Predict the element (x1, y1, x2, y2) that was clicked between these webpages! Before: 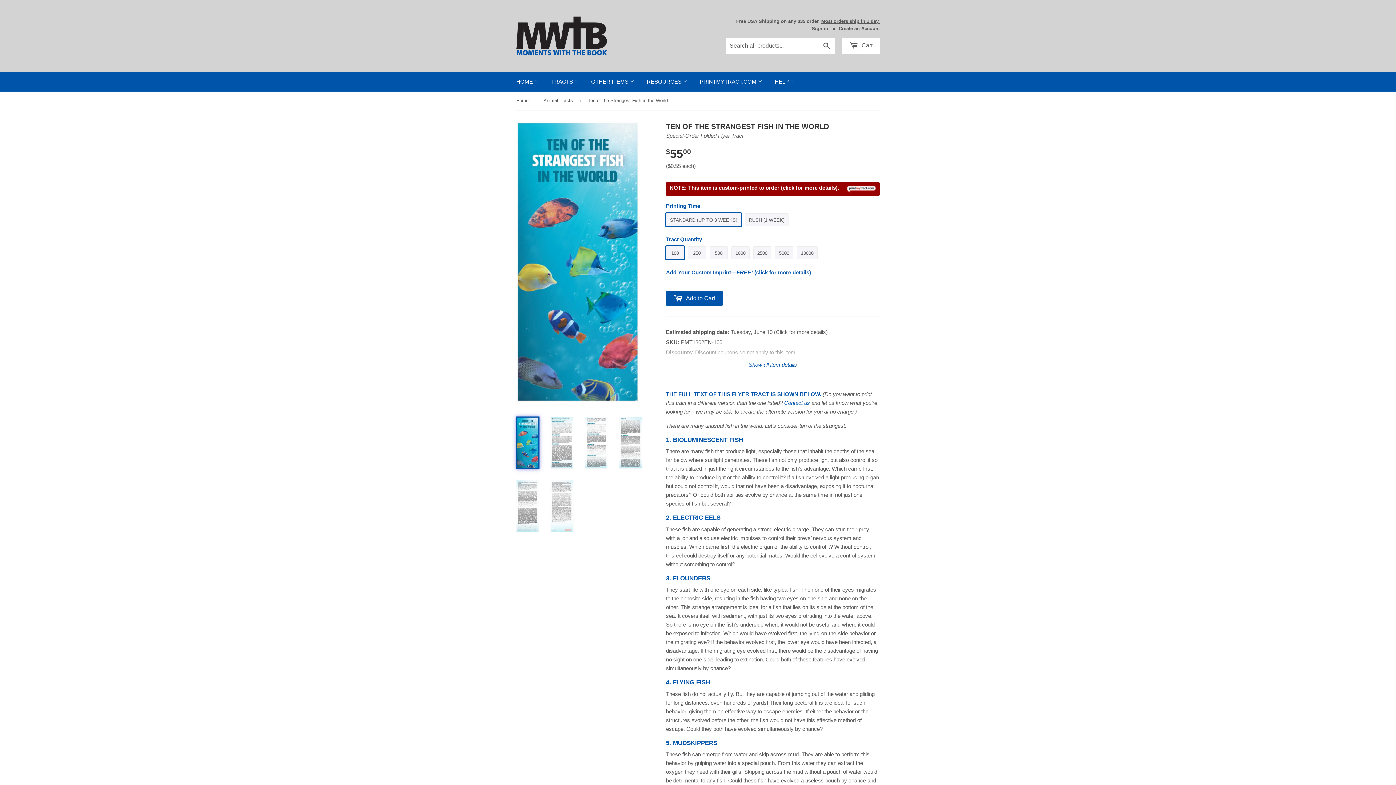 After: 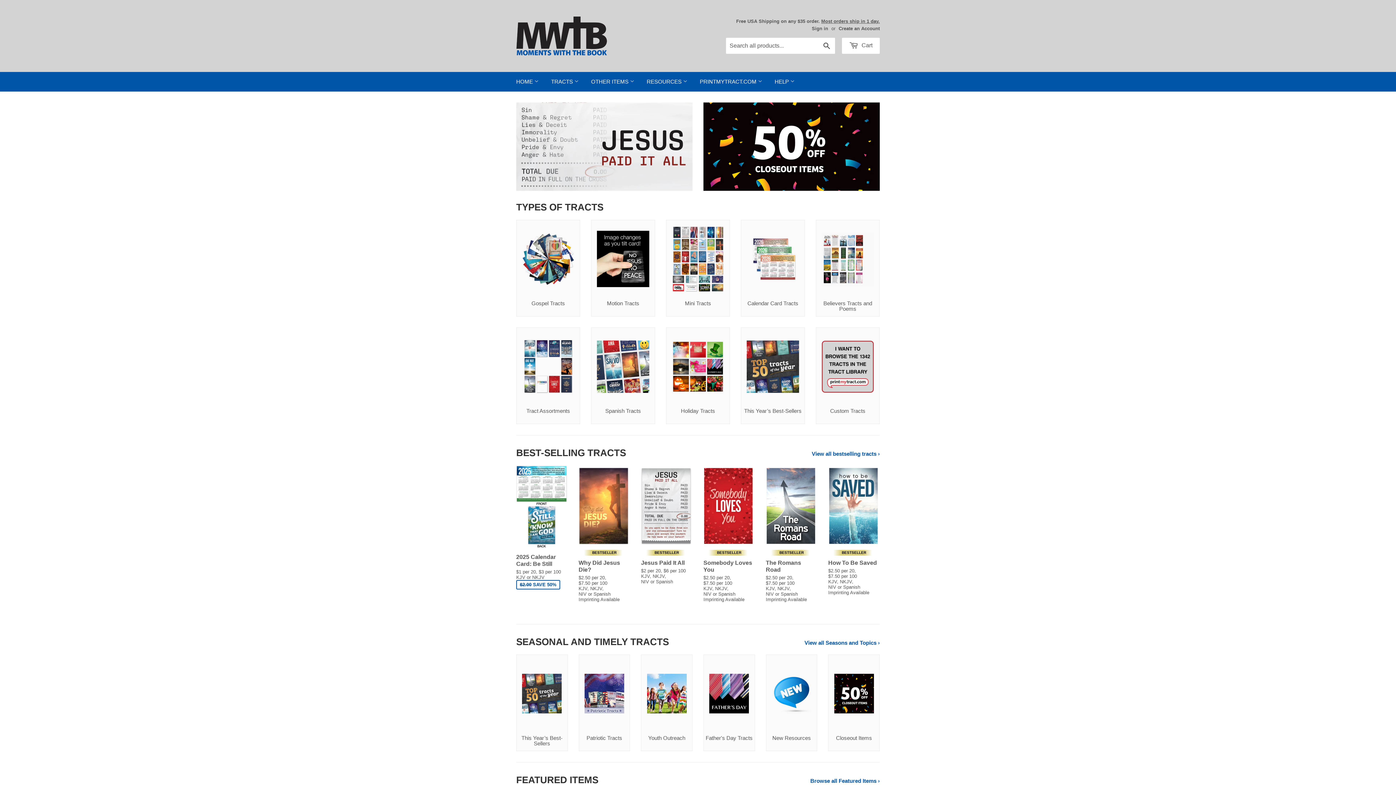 Action: label: TRACTS  bbox: (545, 72, 584, 91)